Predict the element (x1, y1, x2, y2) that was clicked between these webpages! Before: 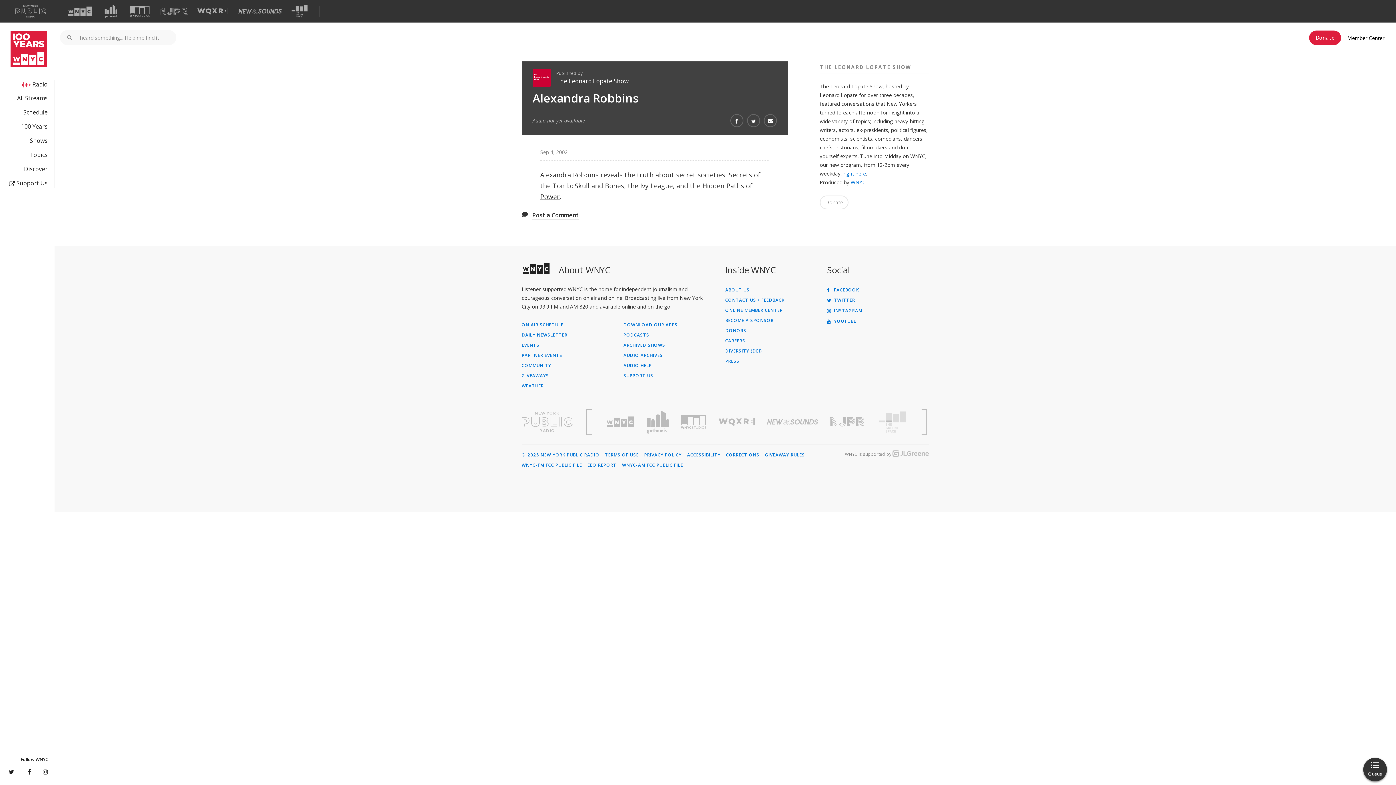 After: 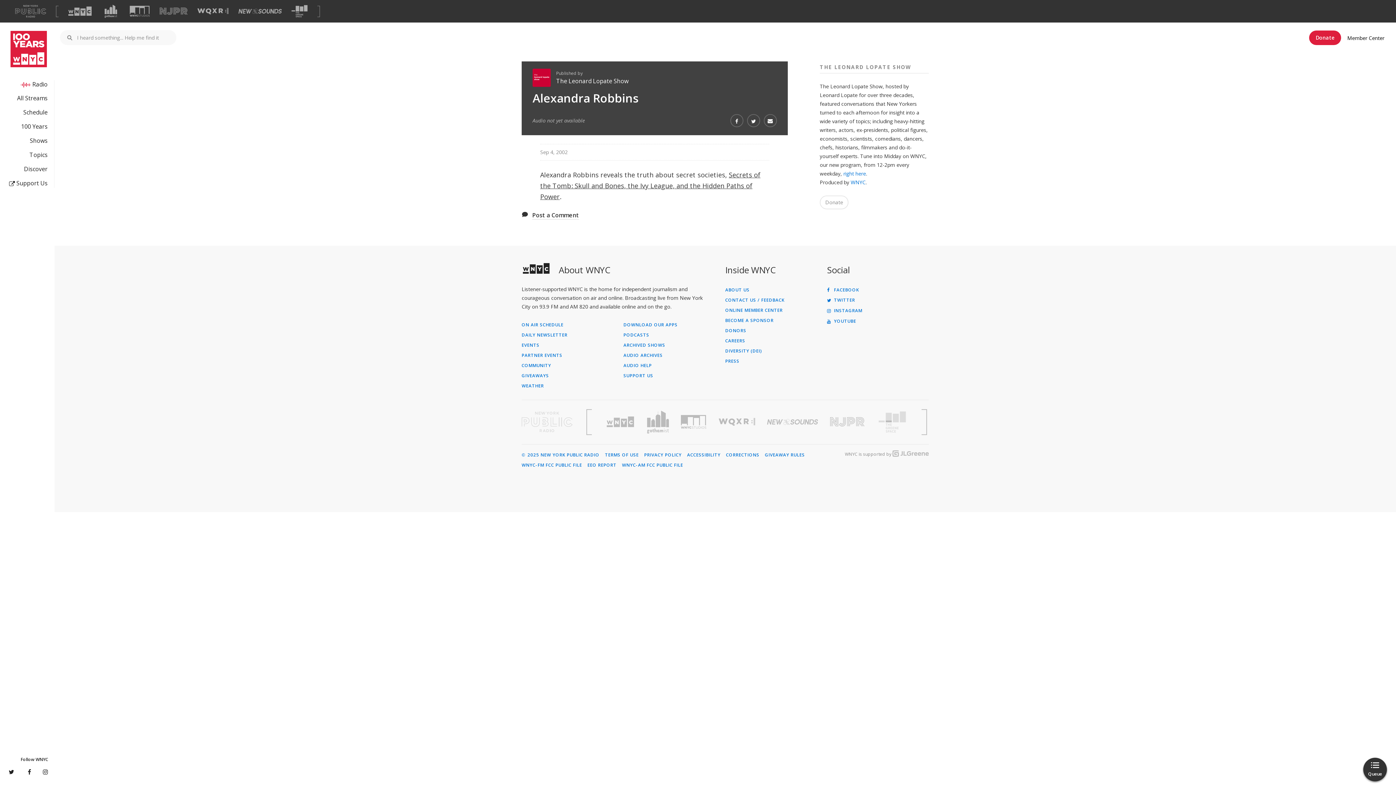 Action: bbox: (521, 411, 572, 432) label: Visit New York Public Radio (Opens in new window)